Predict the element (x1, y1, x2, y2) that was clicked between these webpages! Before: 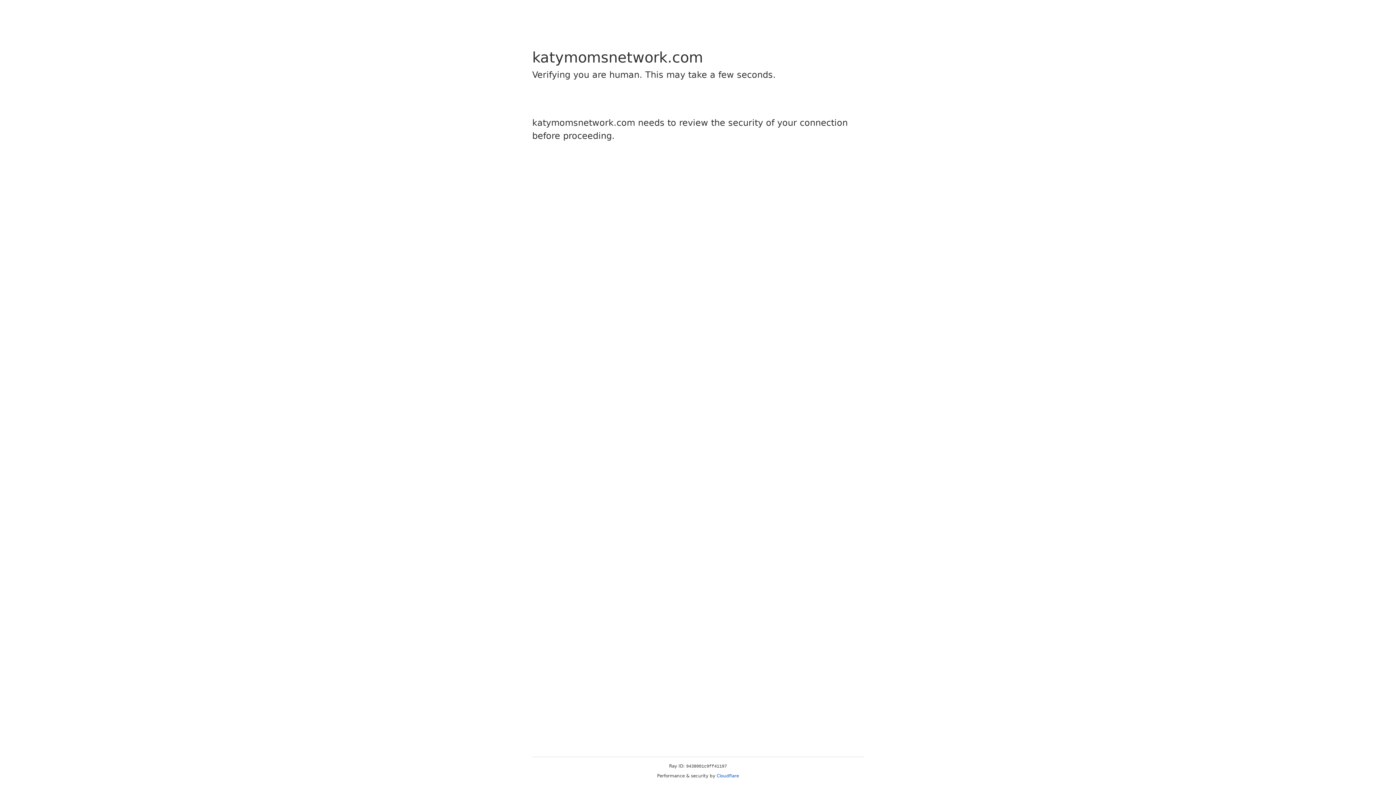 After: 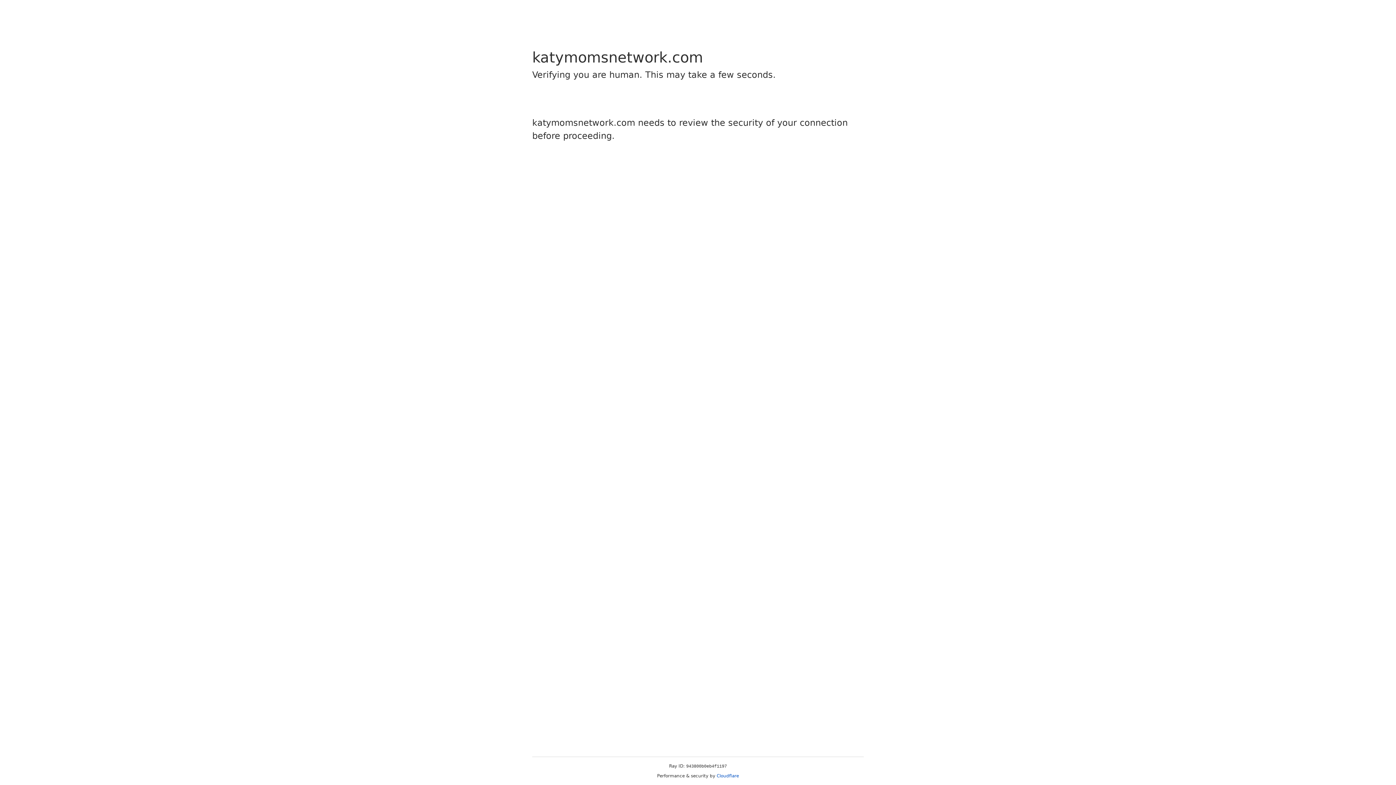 Action: label: Cloudflare bbox: (716, 773, 739, 778)